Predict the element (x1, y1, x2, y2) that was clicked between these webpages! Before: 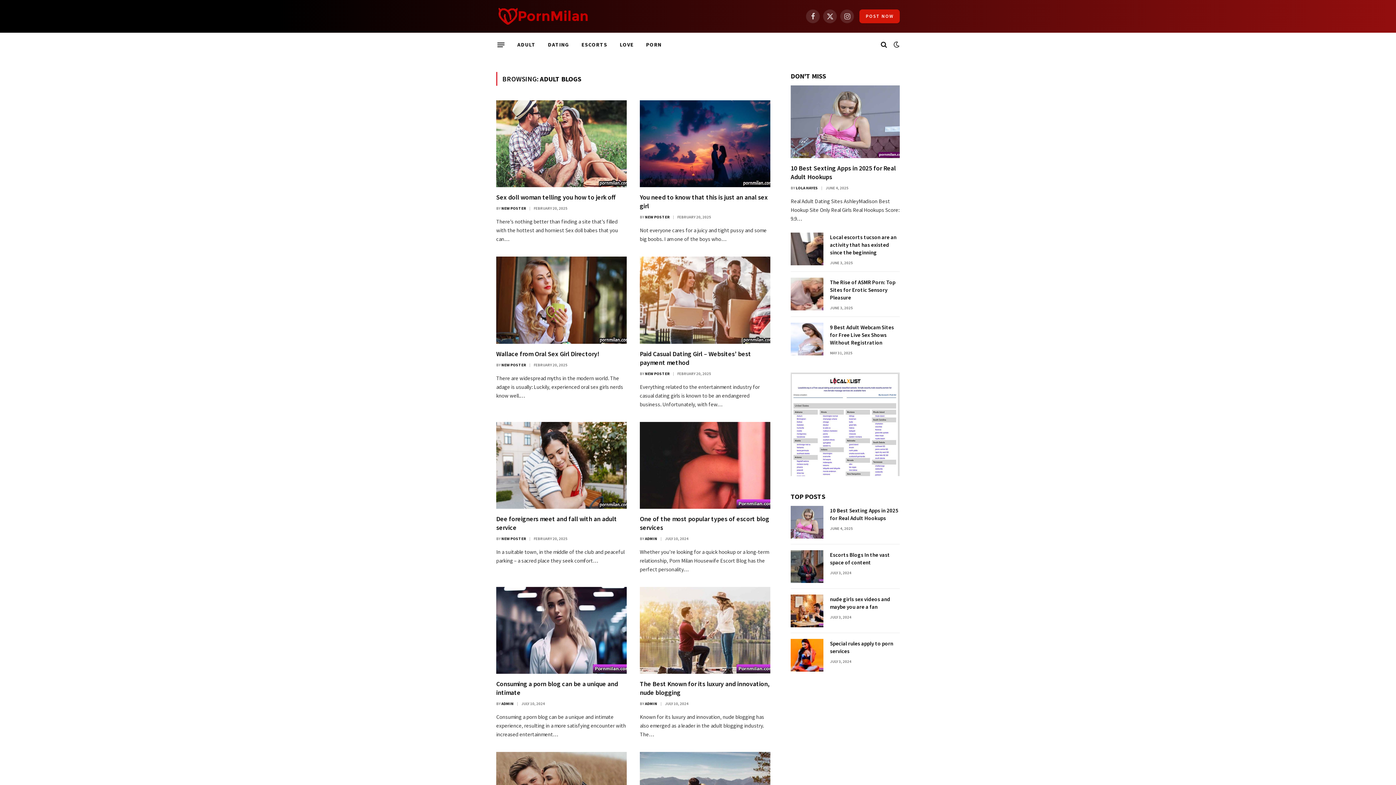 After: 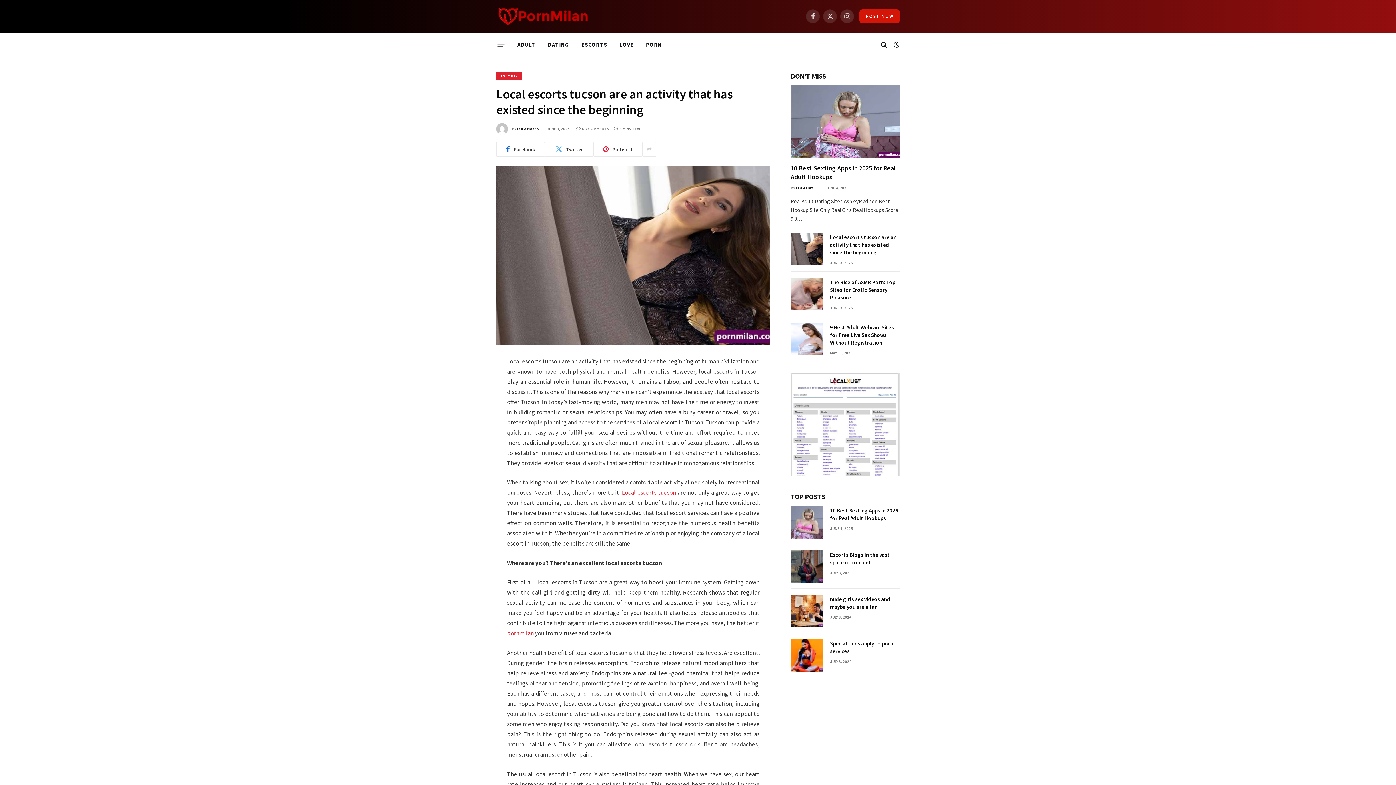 Action: bbox: (830, 233, 900, 256) label: Local escorts tucson are an activity that has existed since the beginning